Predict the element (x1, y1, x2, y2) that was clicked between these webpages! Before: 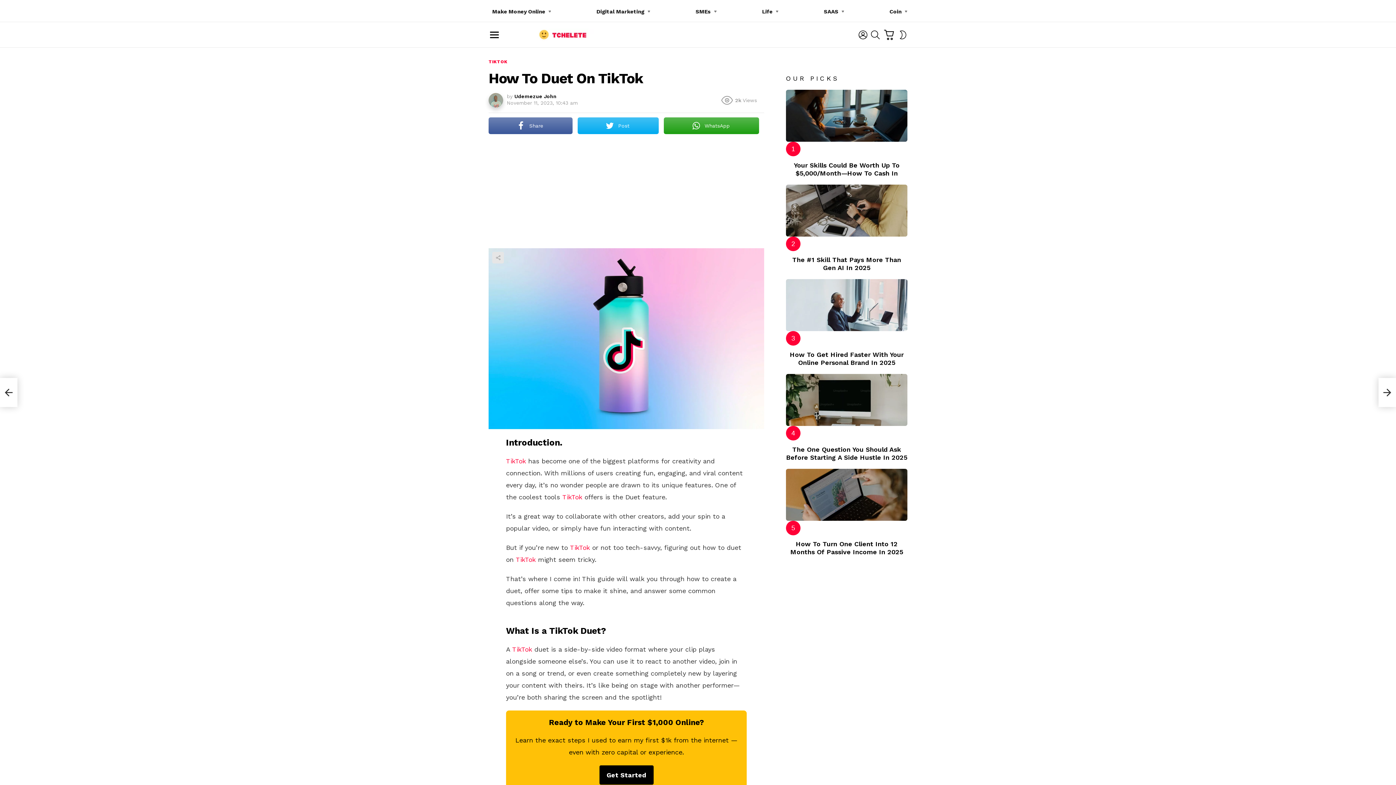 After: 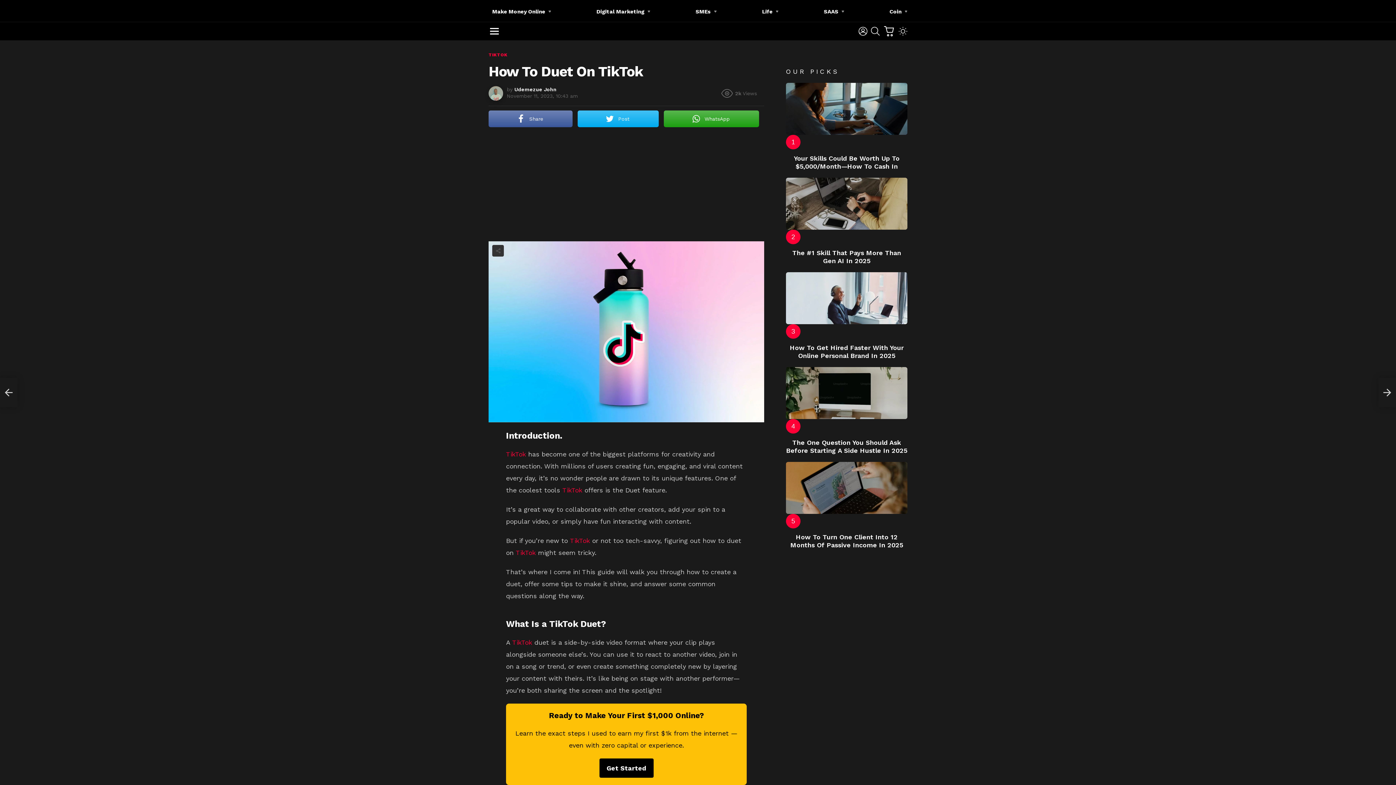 Action: bbox: (898, 27, 907, 42) label: SWITCH SKIN